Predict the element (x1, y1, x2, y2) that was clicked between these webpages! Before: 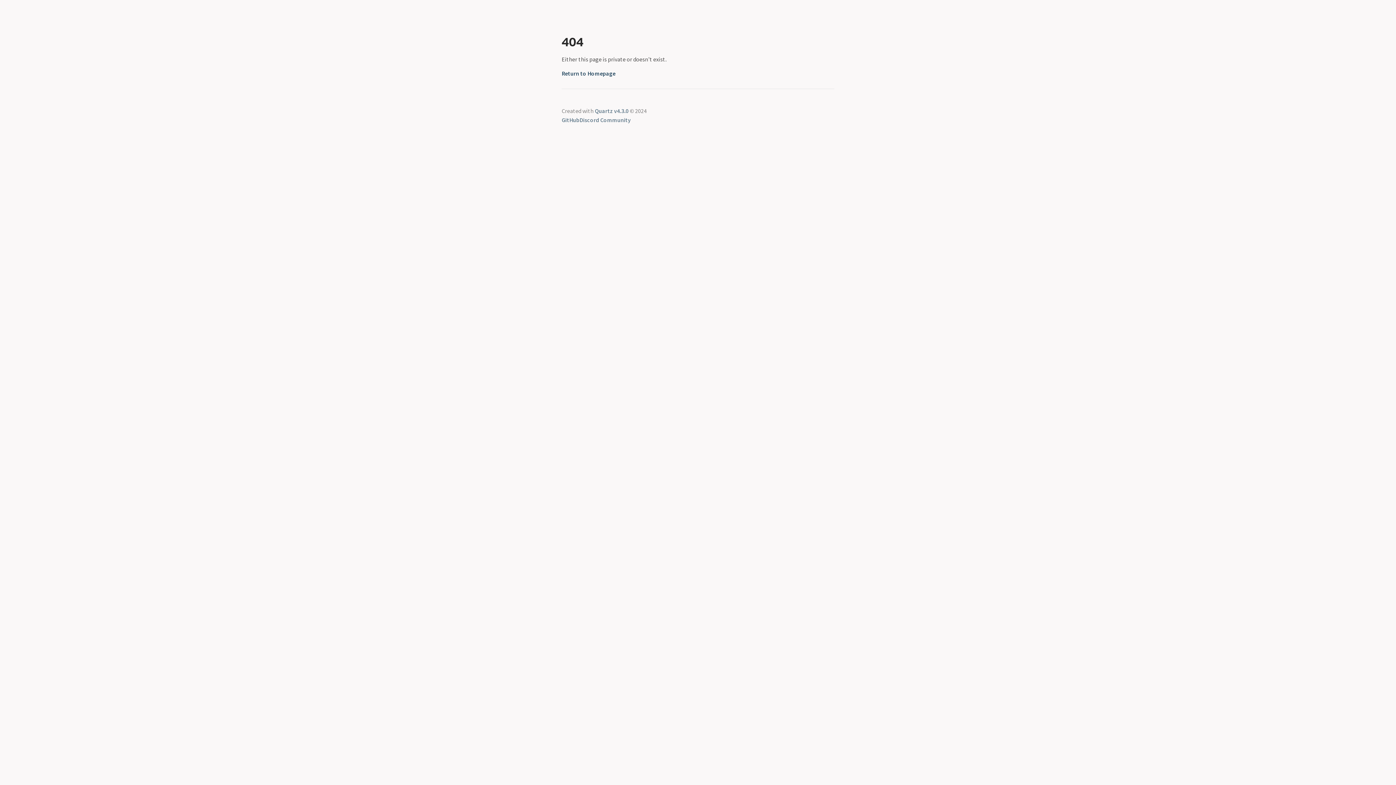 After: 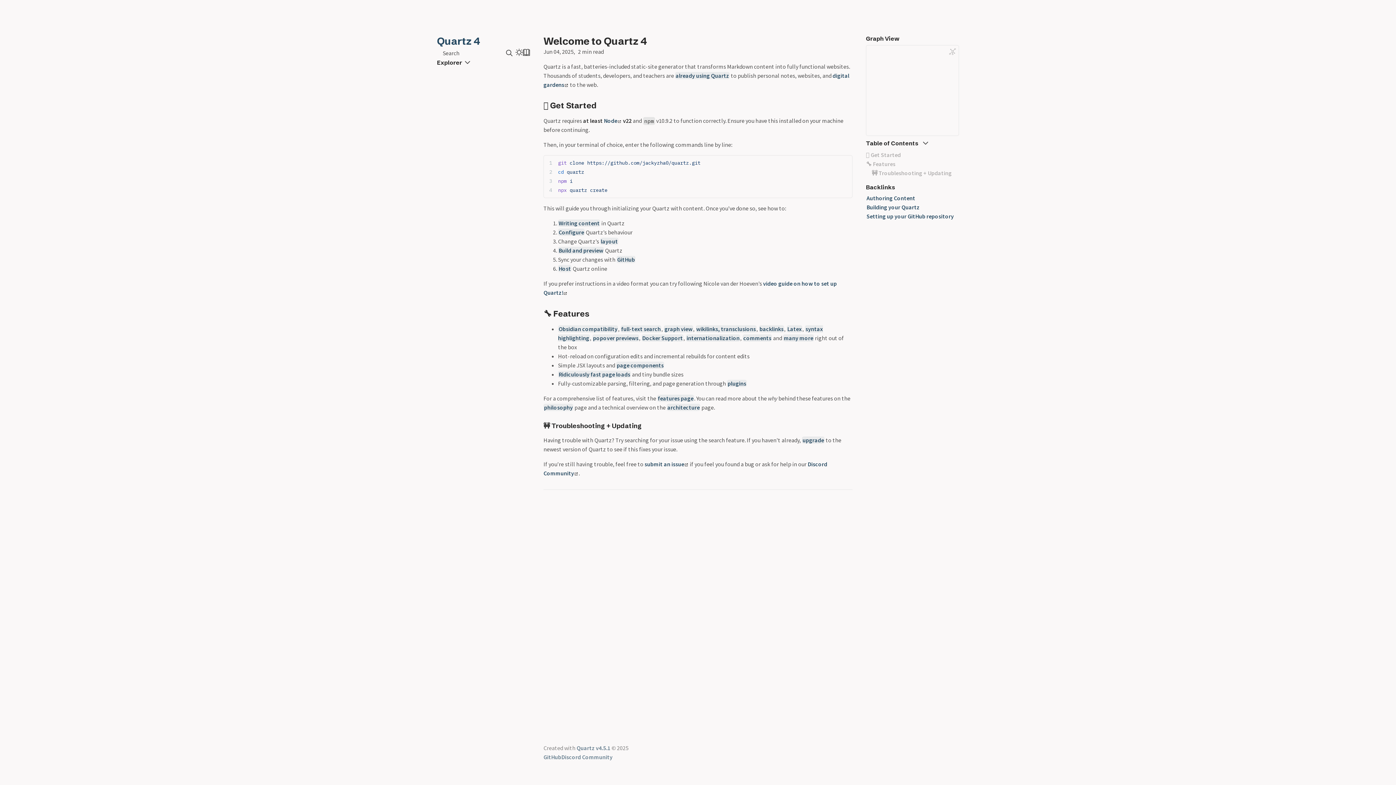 Action: label: Quartz v4.3.0 bbox: (594, 107, 628, 114)